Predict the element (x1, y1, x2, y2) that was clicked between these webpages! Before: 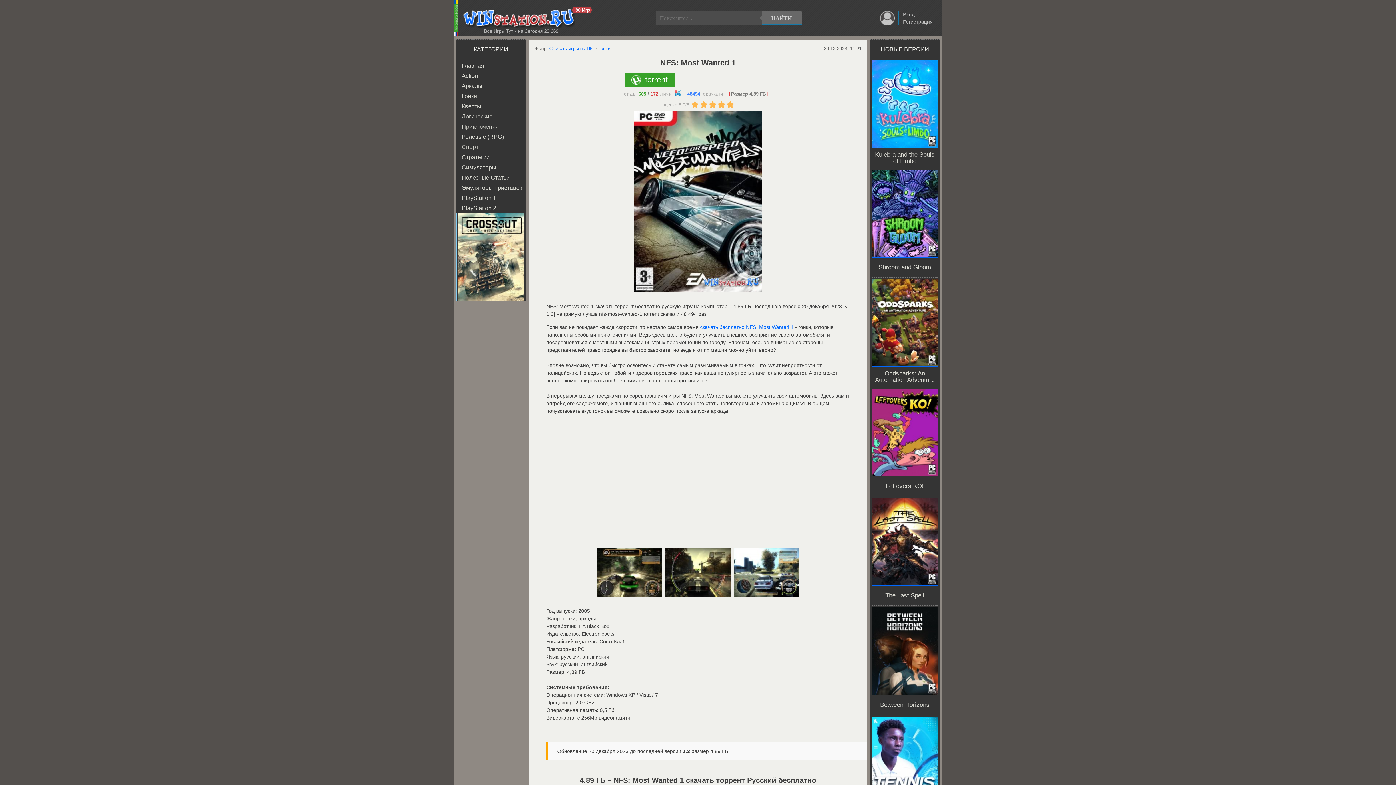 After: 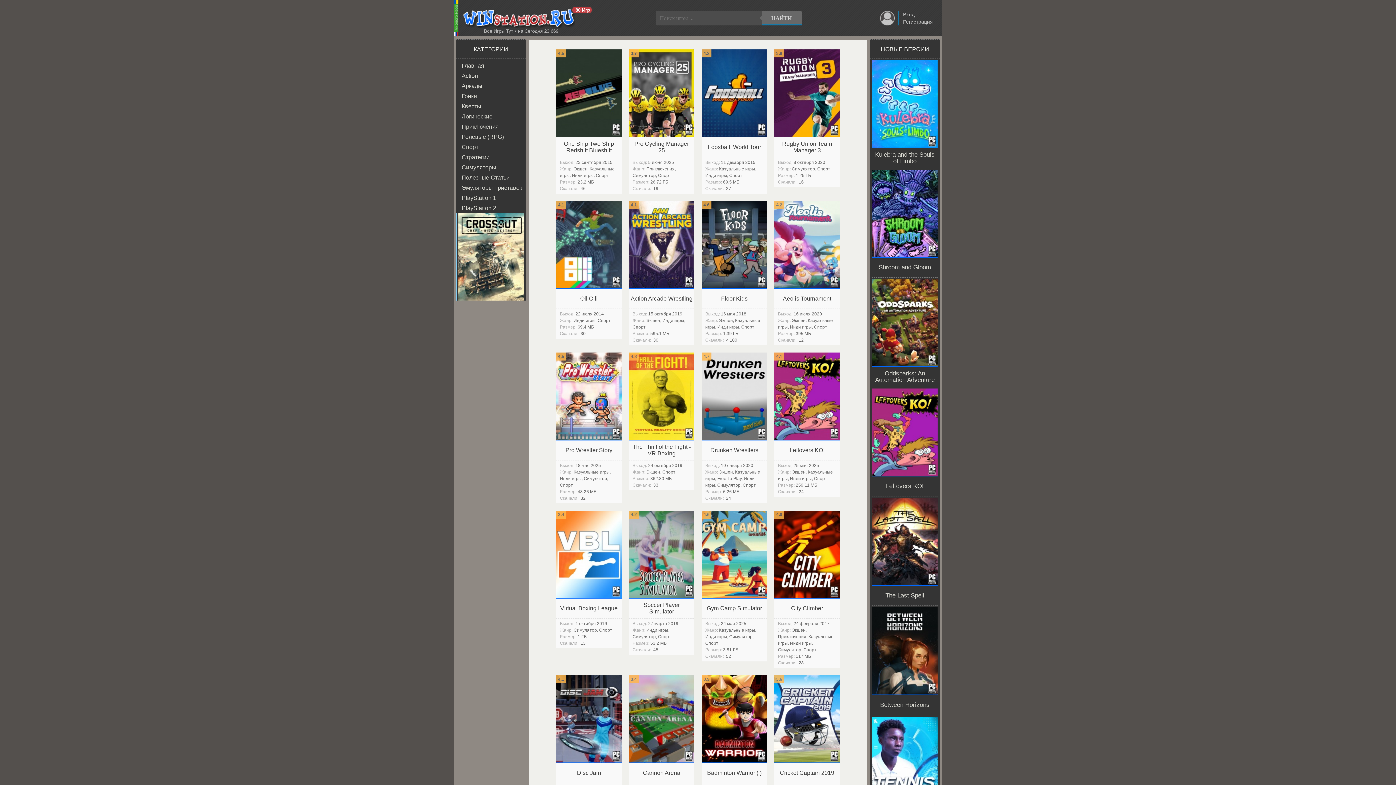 Action: label: Спорт bbox: (456, 142, 525, 152)